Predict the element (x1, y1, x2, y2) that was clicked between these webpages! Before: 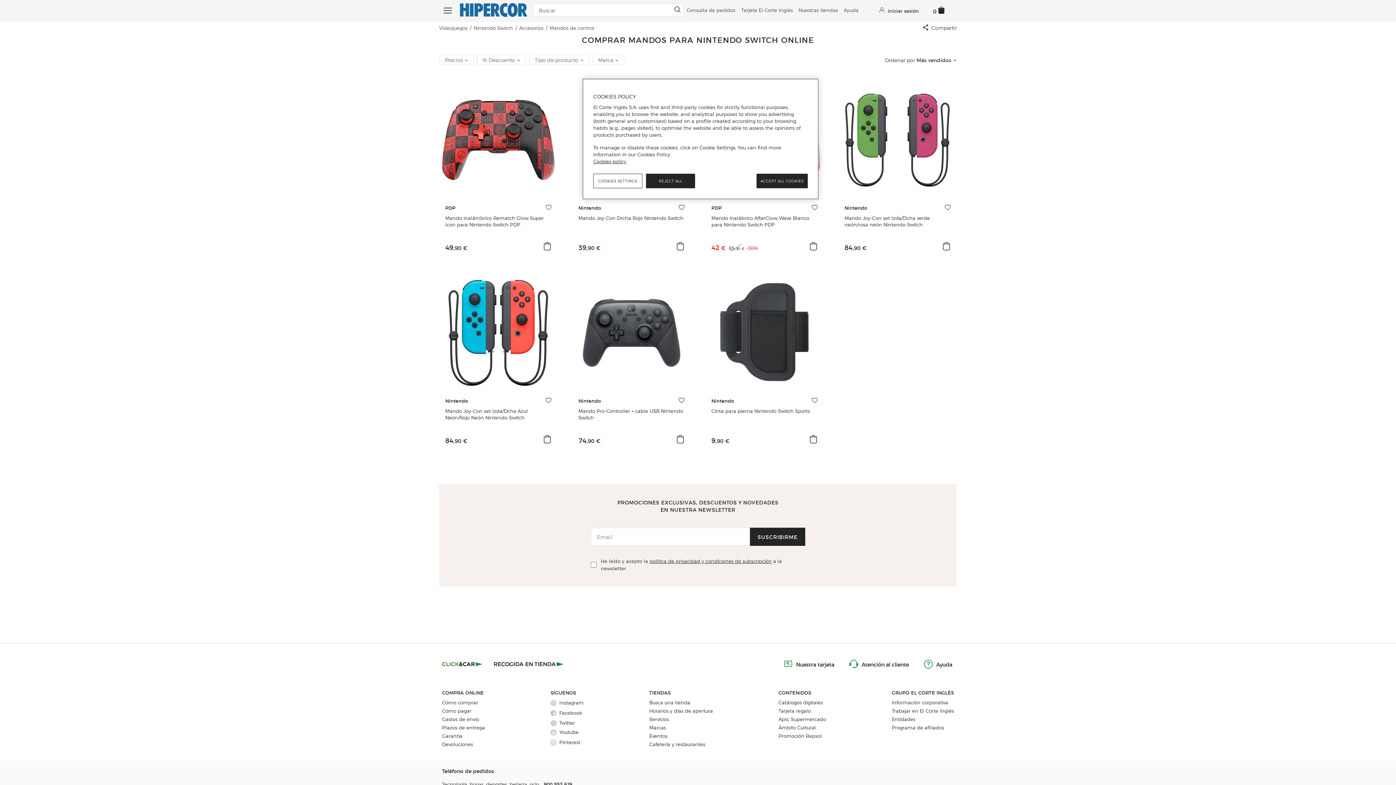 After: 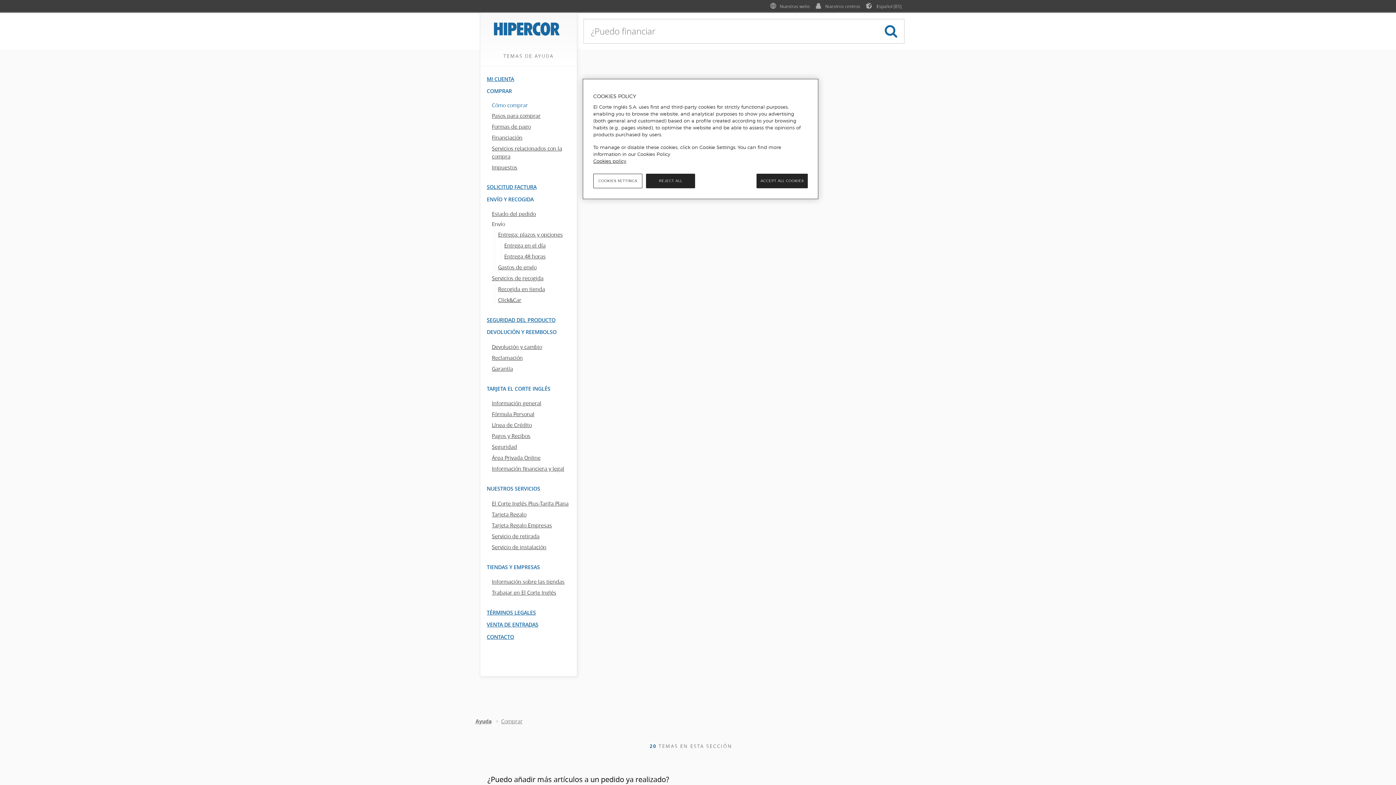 Action: bbox: (442, 699, 485, 706) label: Cómo comprar